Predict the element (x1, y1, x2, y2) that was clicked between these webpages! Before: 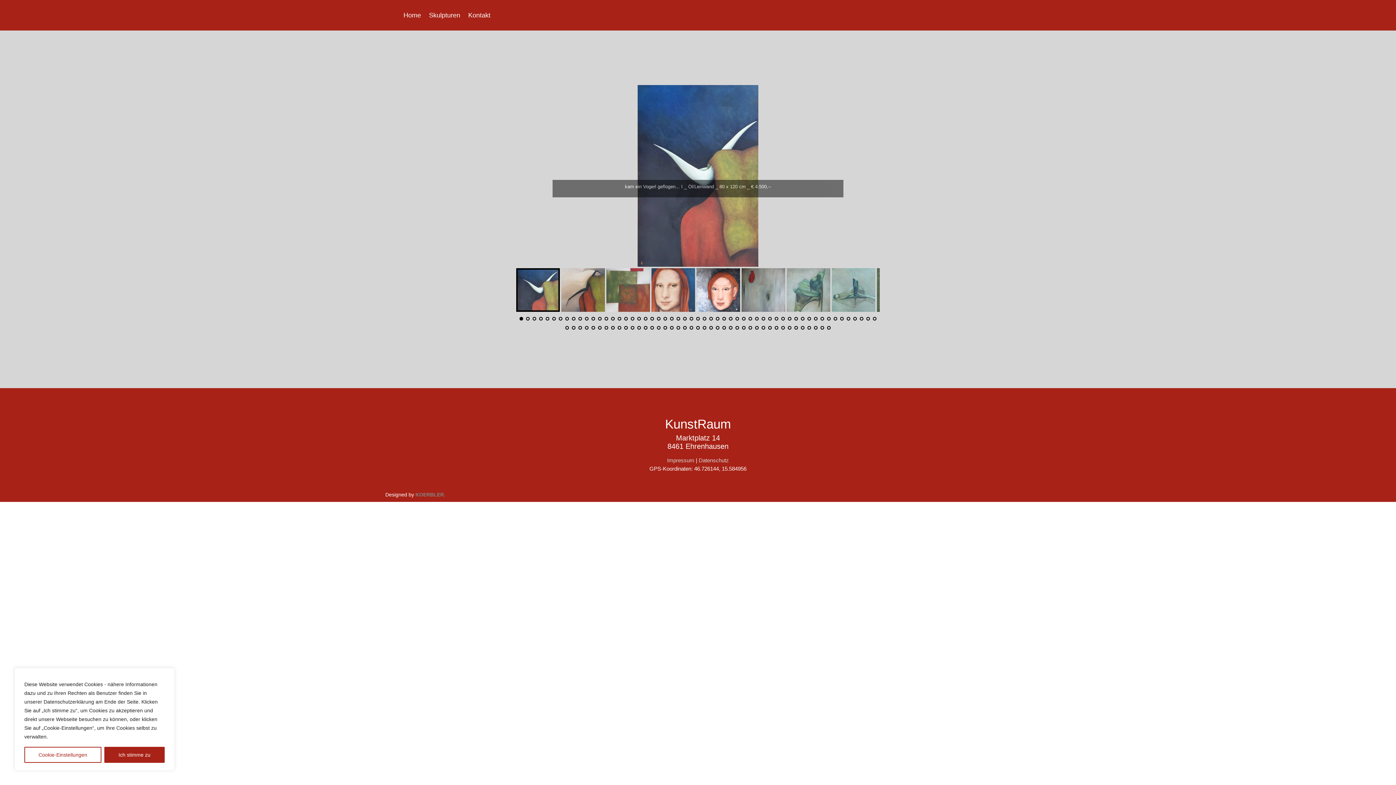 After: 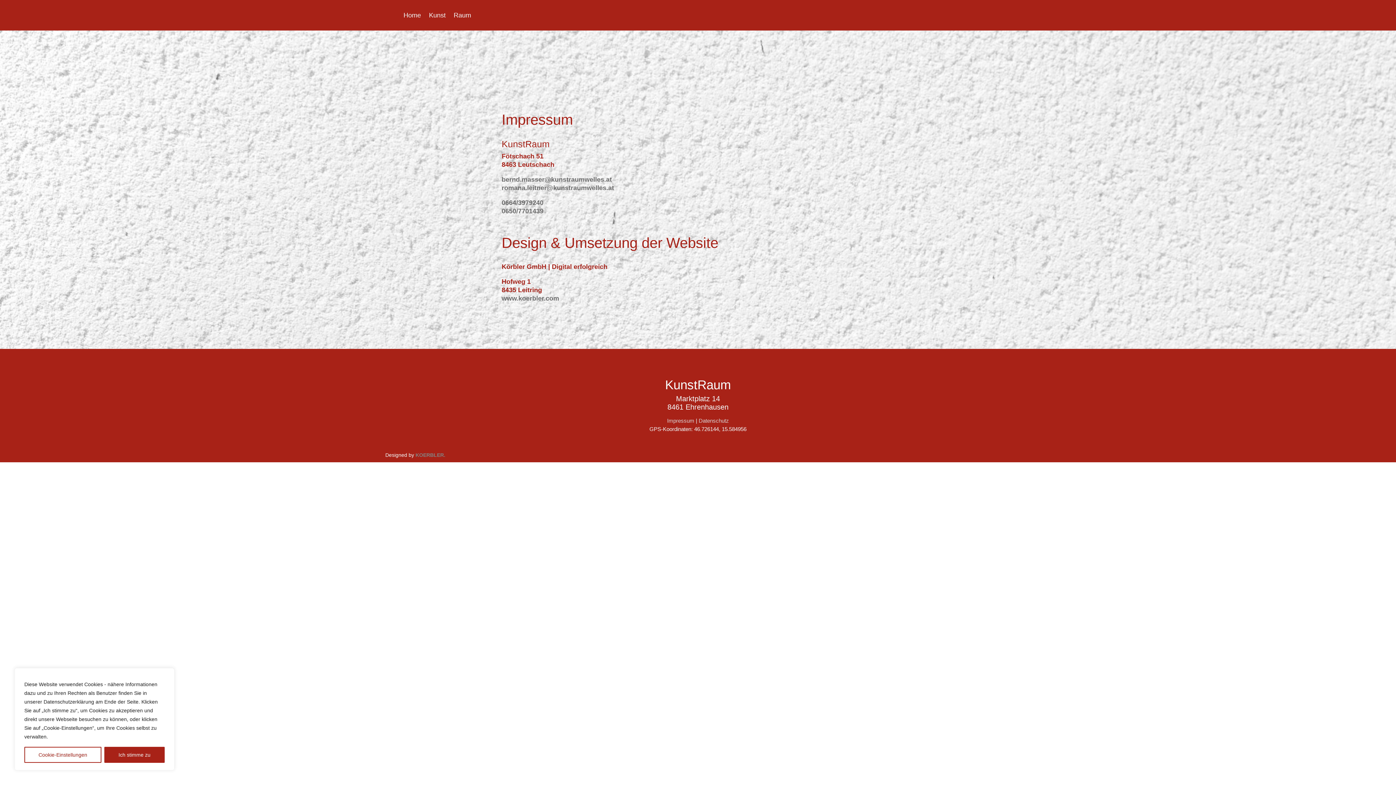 Action: bbox: (667, 457, 694, 463) label: Impressum